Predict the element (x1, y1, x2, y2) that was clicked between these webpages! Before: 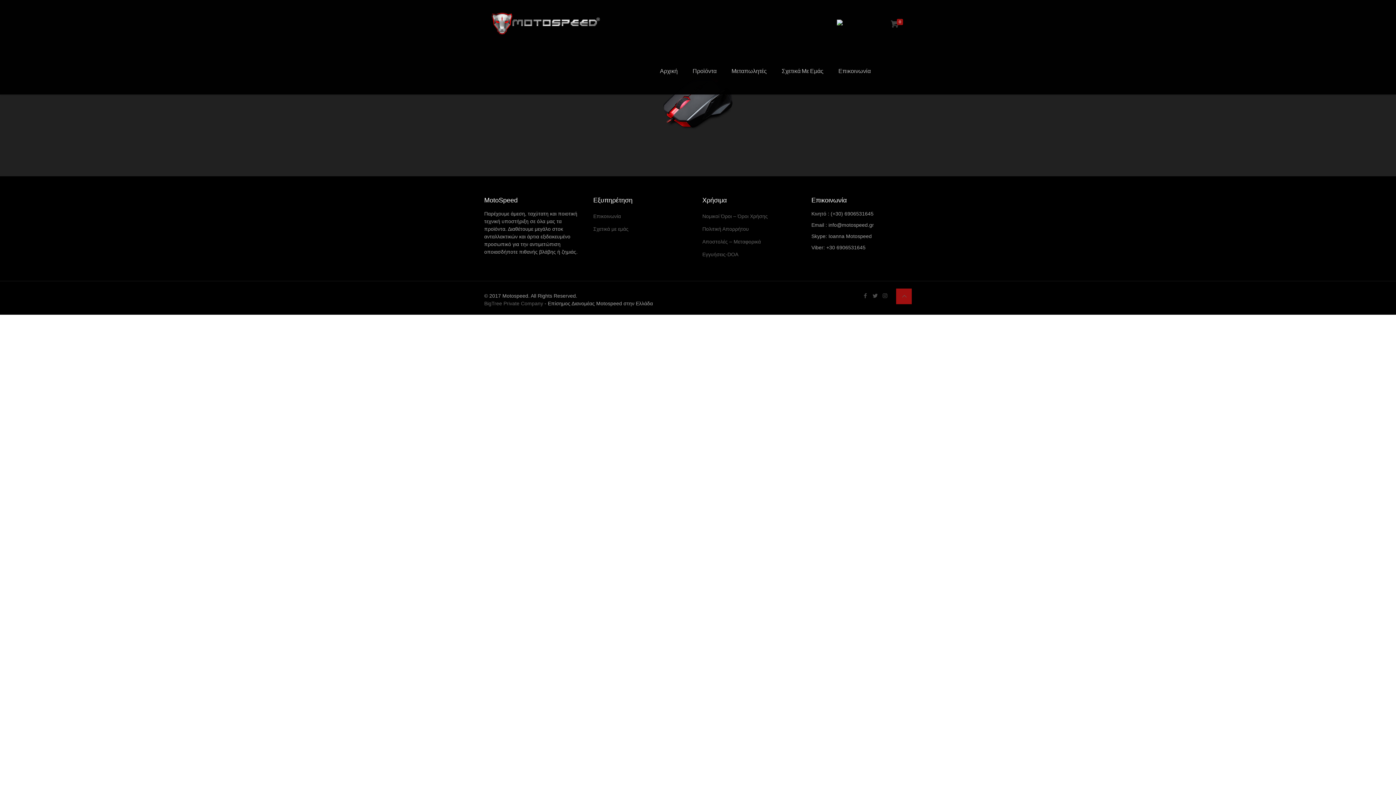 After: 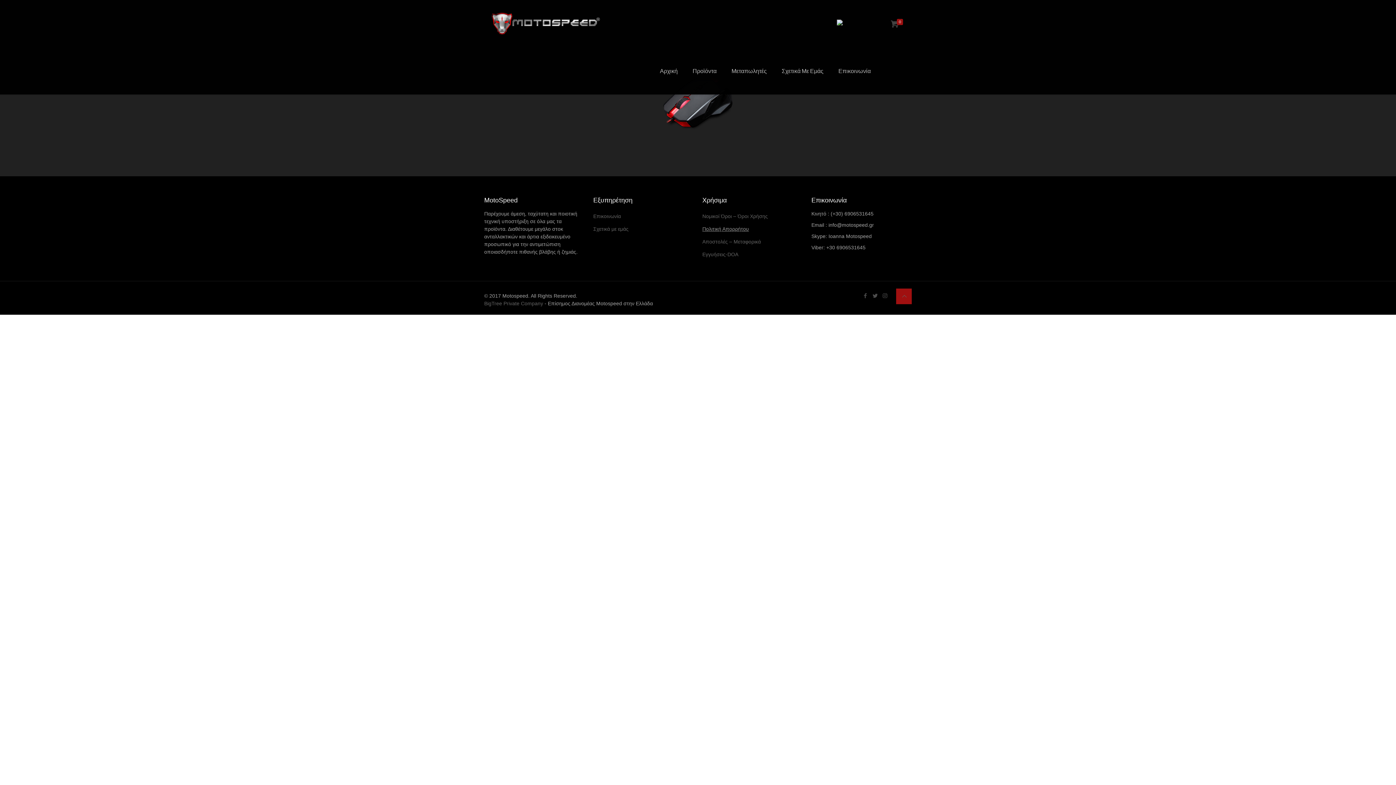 Action: bbox: (702, 226, 749, 232) label: Πολιτική Απορρήτου